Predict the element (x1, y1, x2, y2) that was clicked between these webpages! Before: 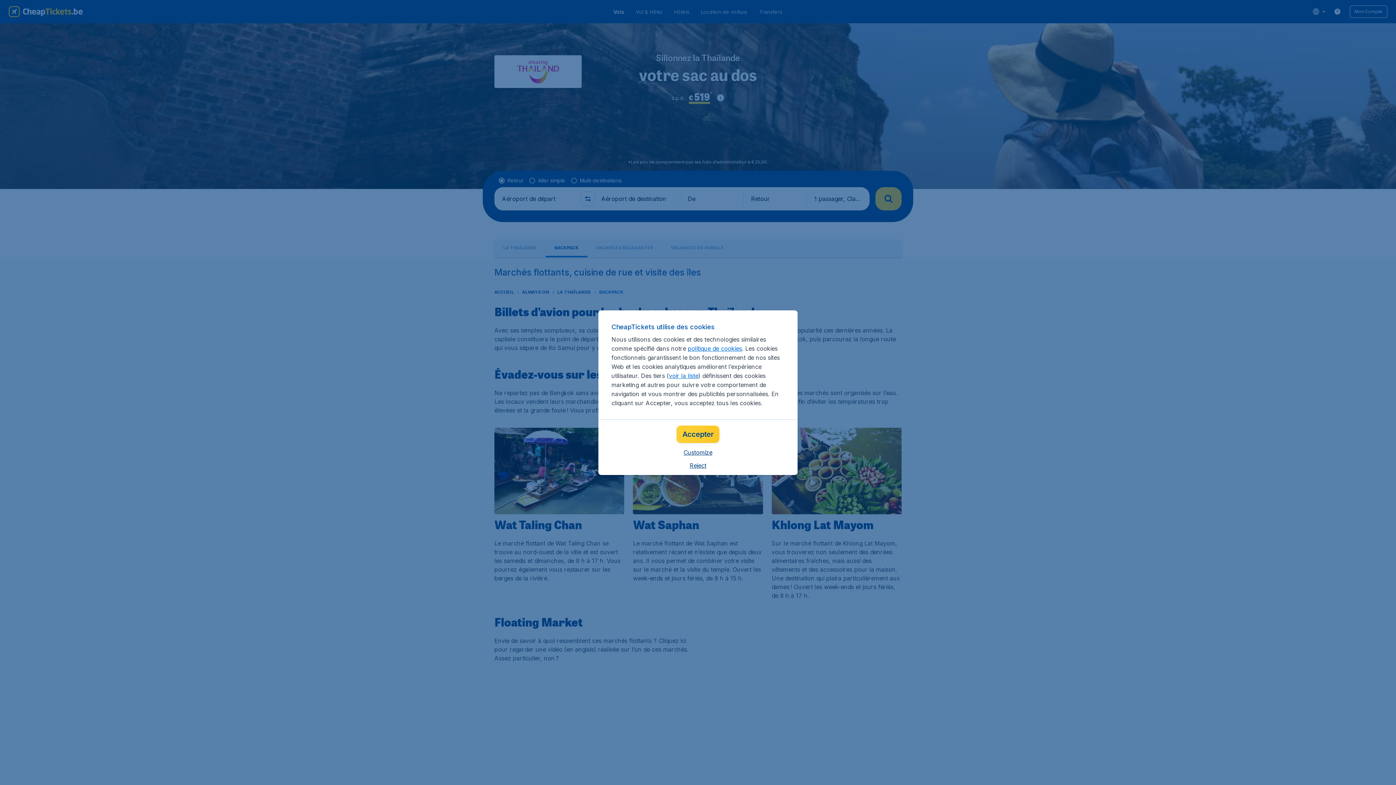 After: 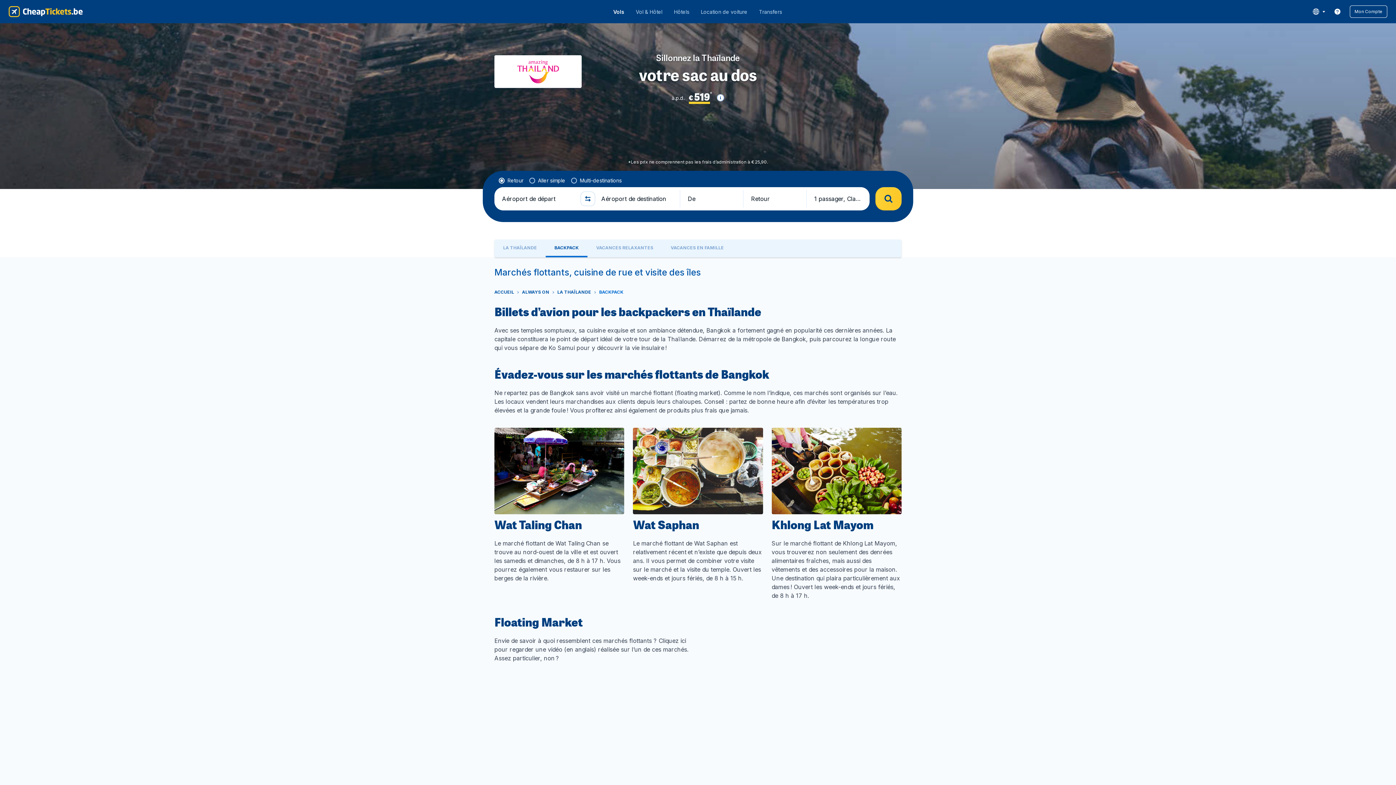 Action: bbox: (676, 425, 719, 443) label: Accepter